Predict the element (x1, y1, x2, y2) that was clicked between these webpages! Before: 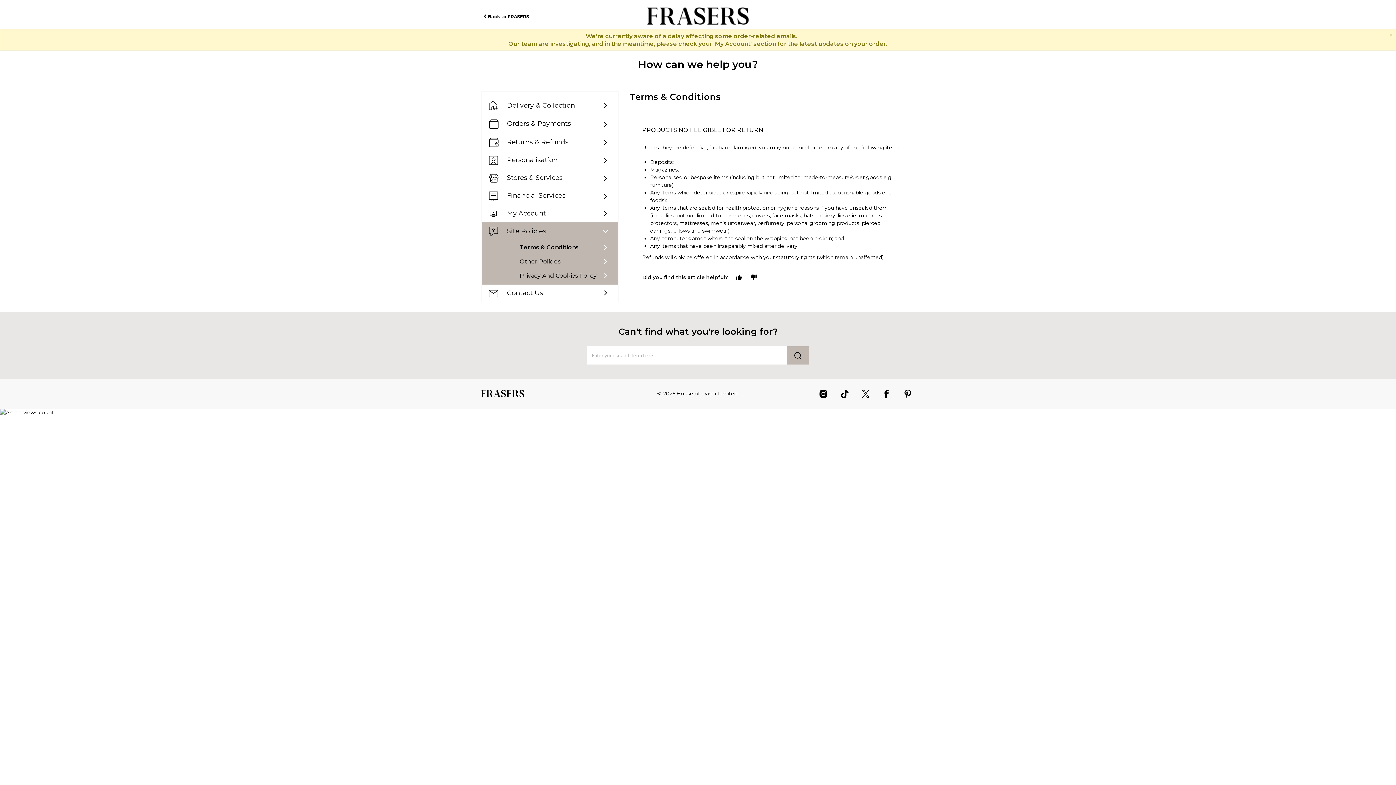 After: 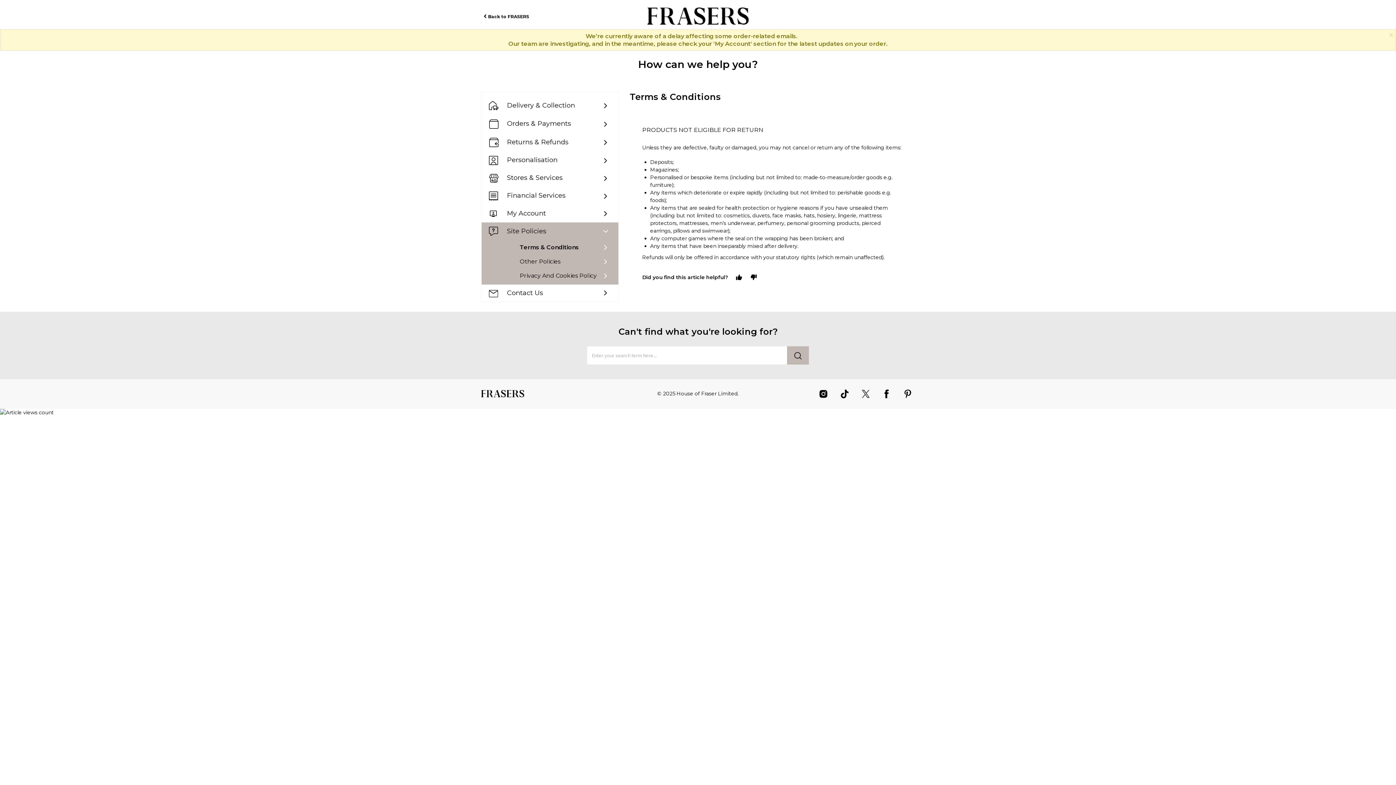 Action: label: Terms & Conditions bbox: (516, 240, 618, 254)